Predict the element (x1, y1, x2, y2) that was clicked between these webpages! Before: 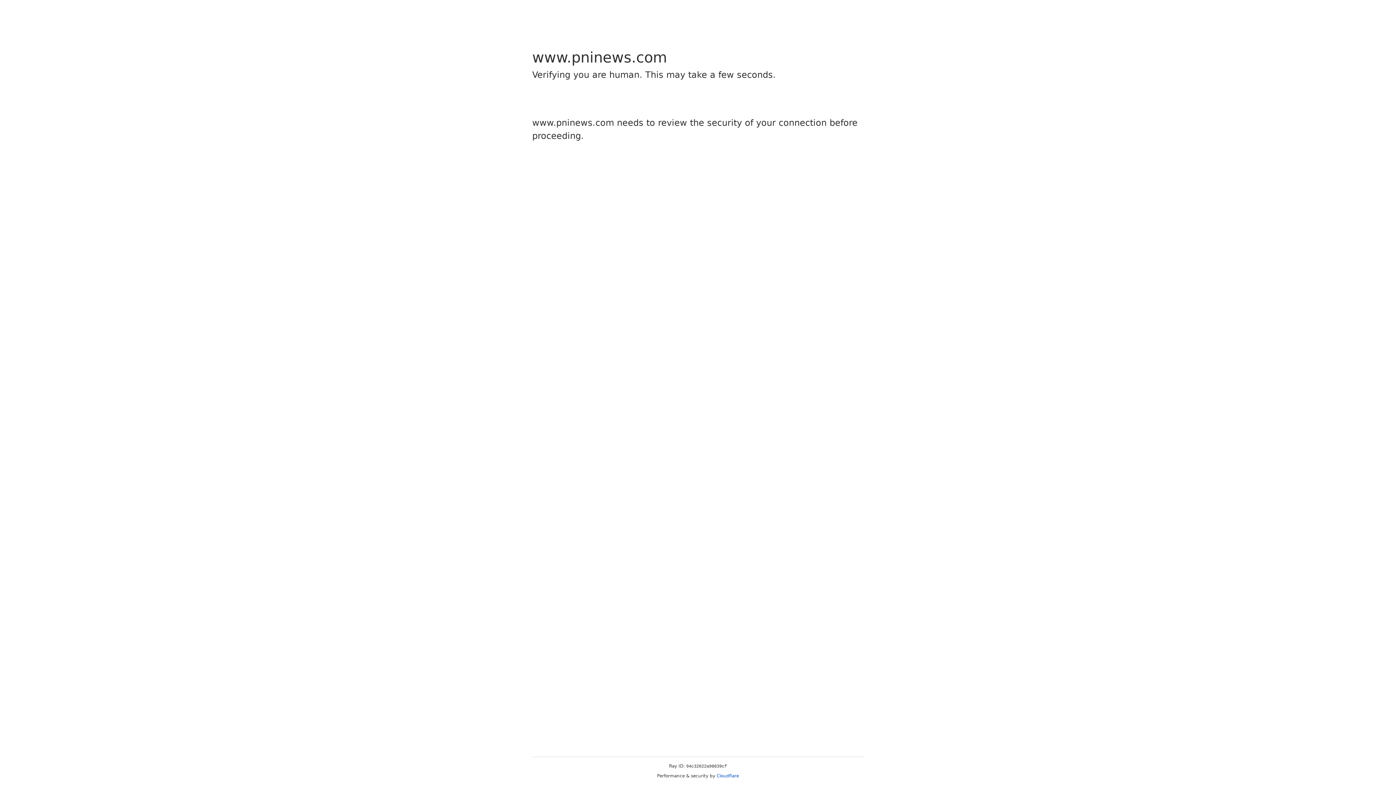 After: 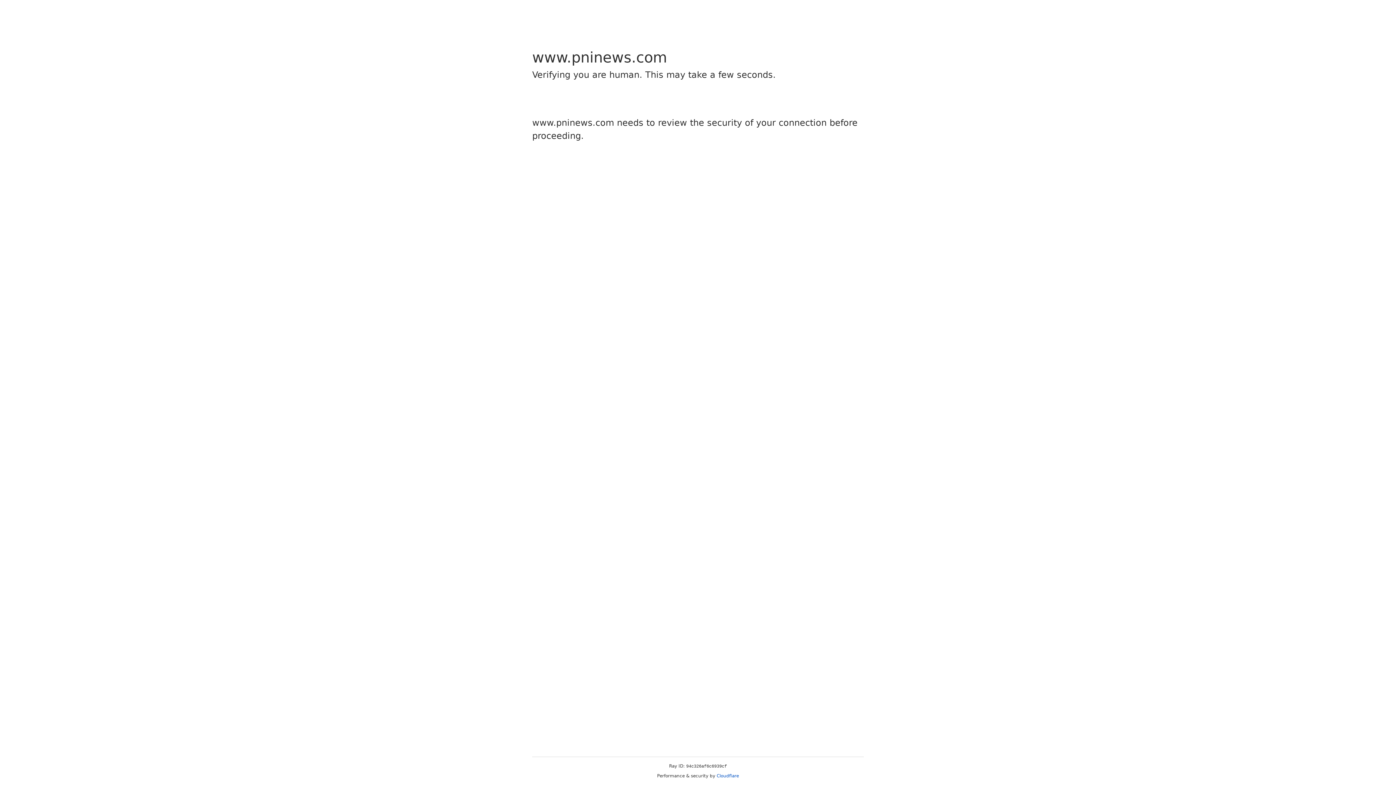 Action: label: Cloudflare bbox: (716, 773, 739, 778)